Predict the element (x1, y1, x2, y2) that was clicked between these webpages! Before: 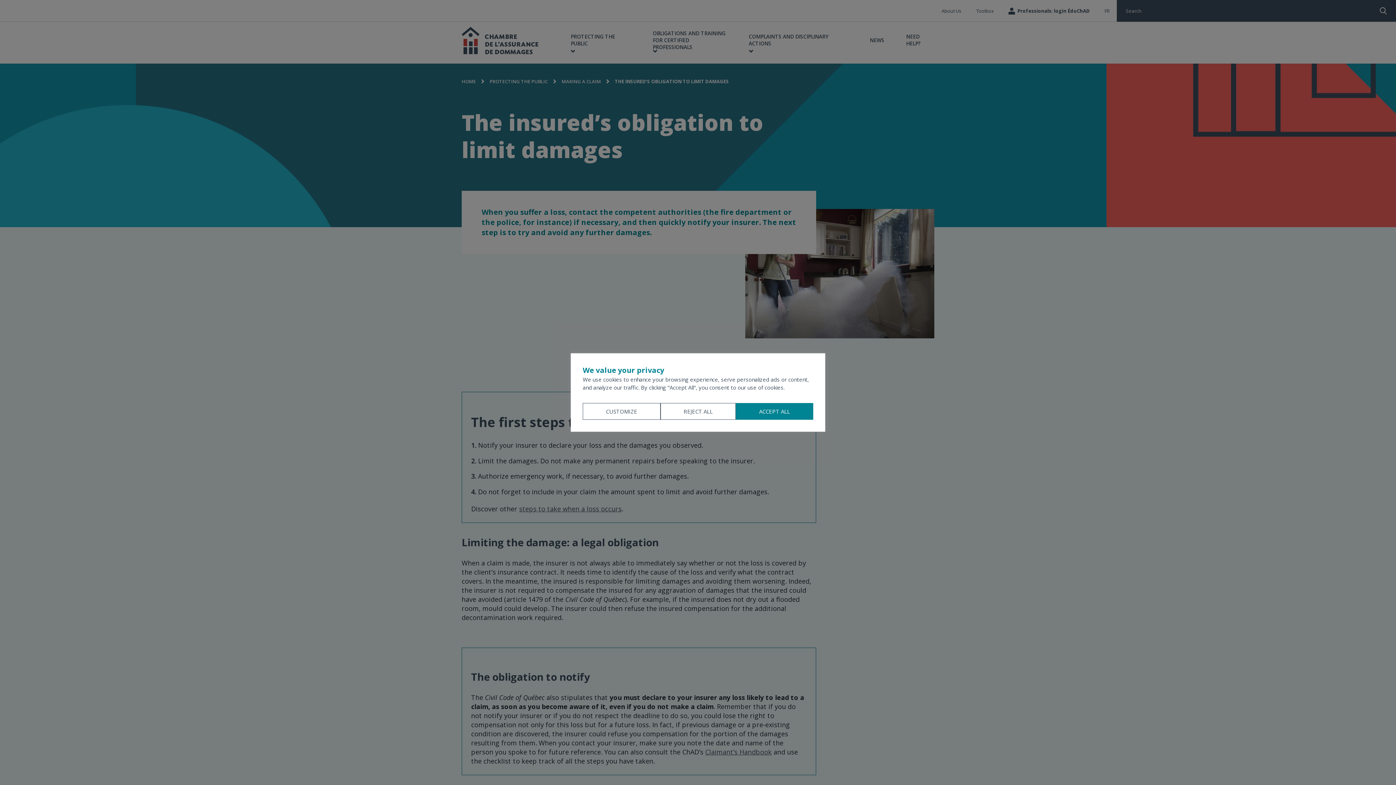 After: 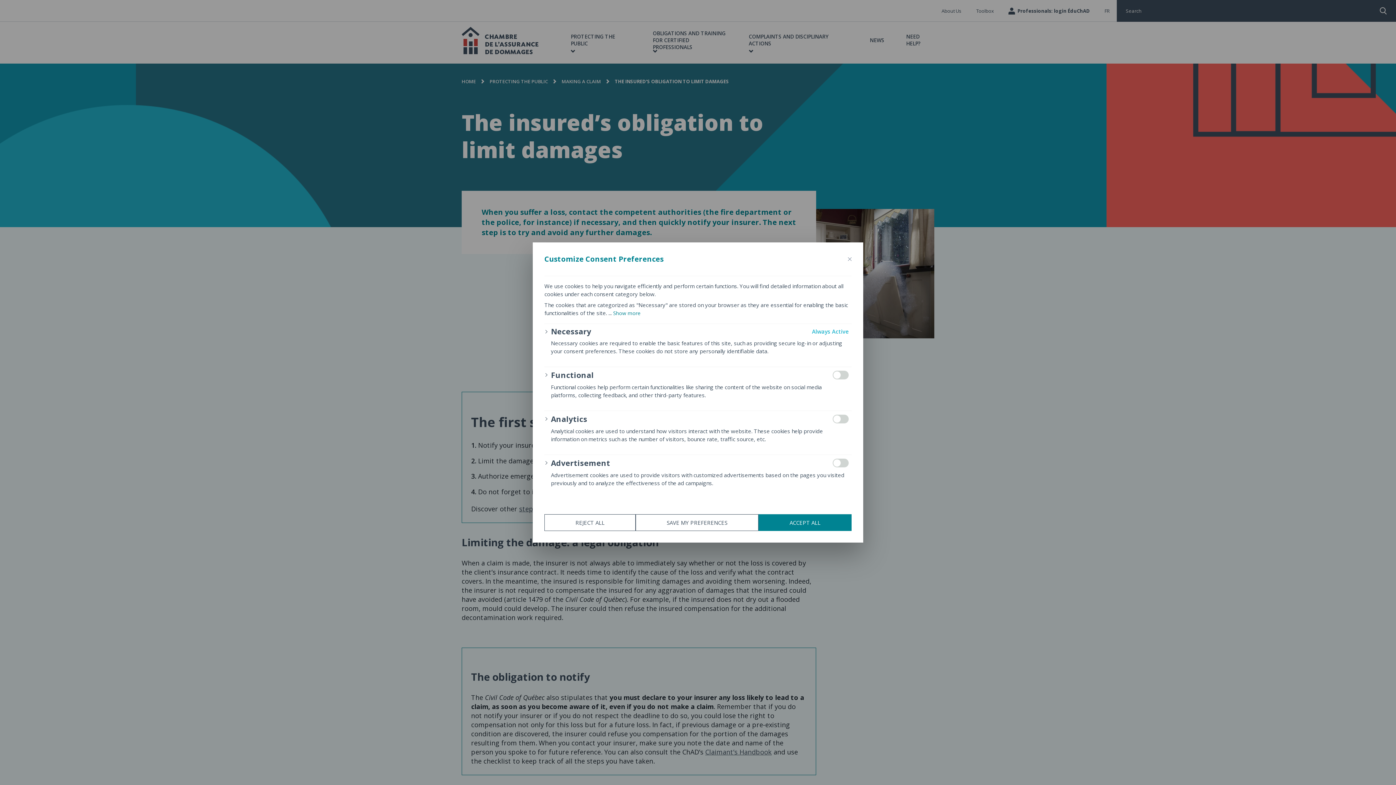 Action: bbox: (582, 403, 660, 420) label: Customize